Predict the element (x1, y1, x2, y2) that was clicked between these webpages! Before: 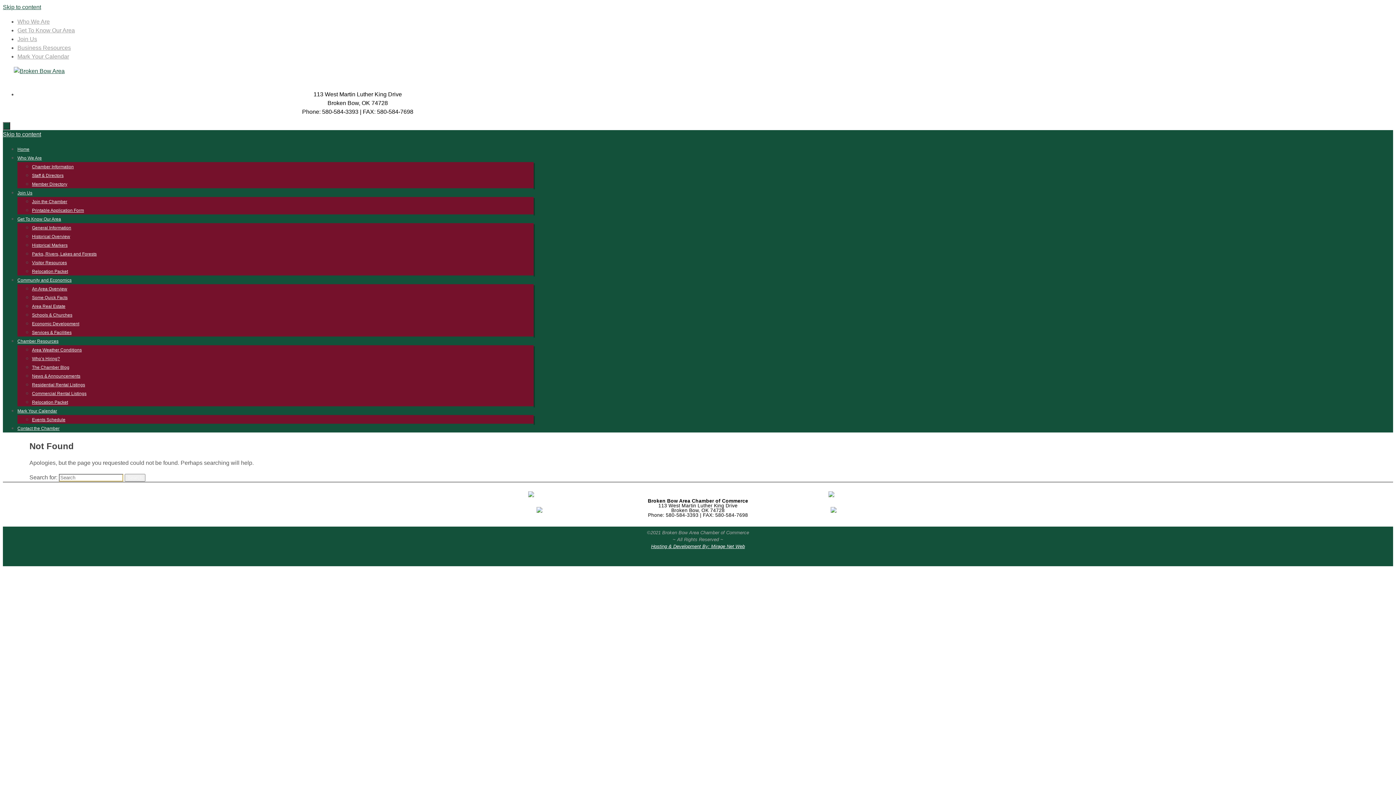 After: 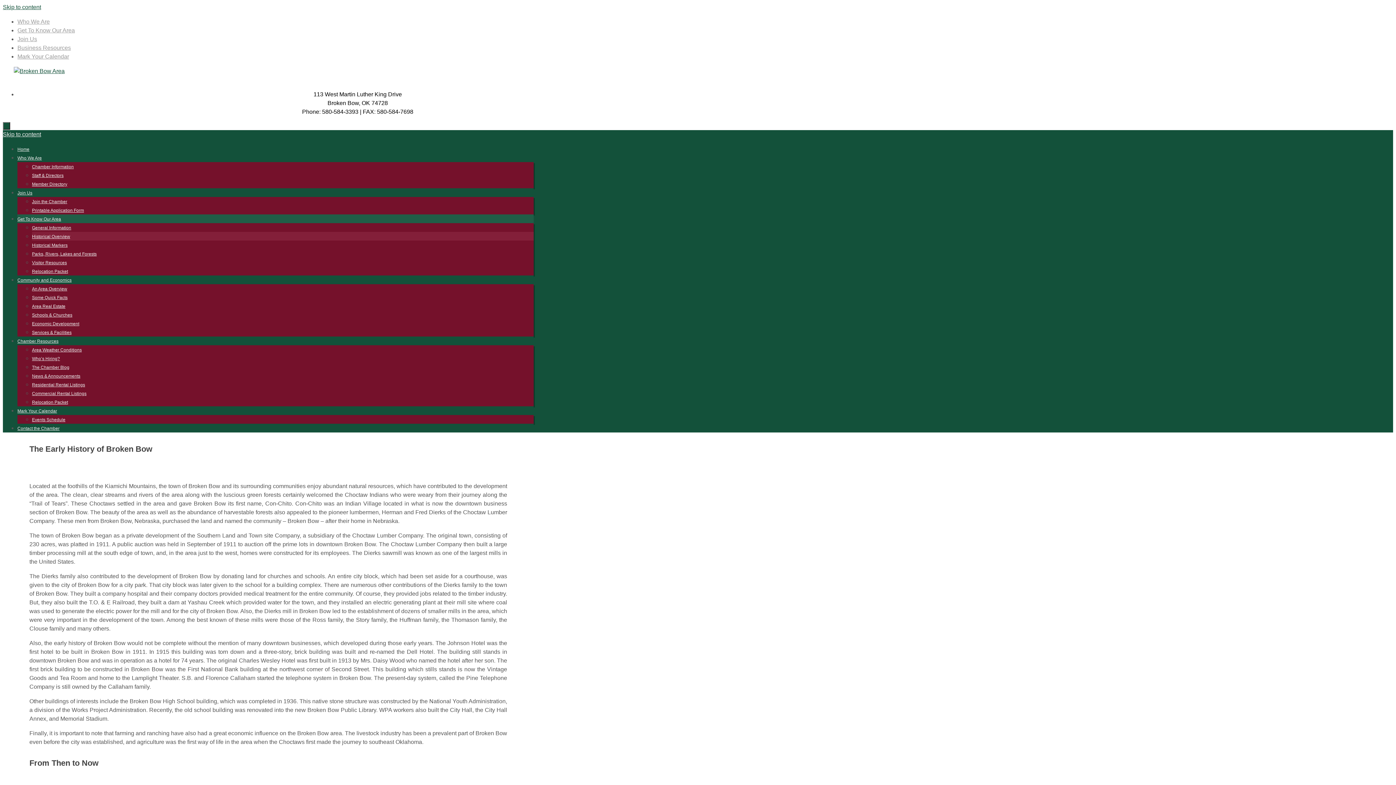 Action: bbox: (32, 234, 70, 239) label: Historical Overview